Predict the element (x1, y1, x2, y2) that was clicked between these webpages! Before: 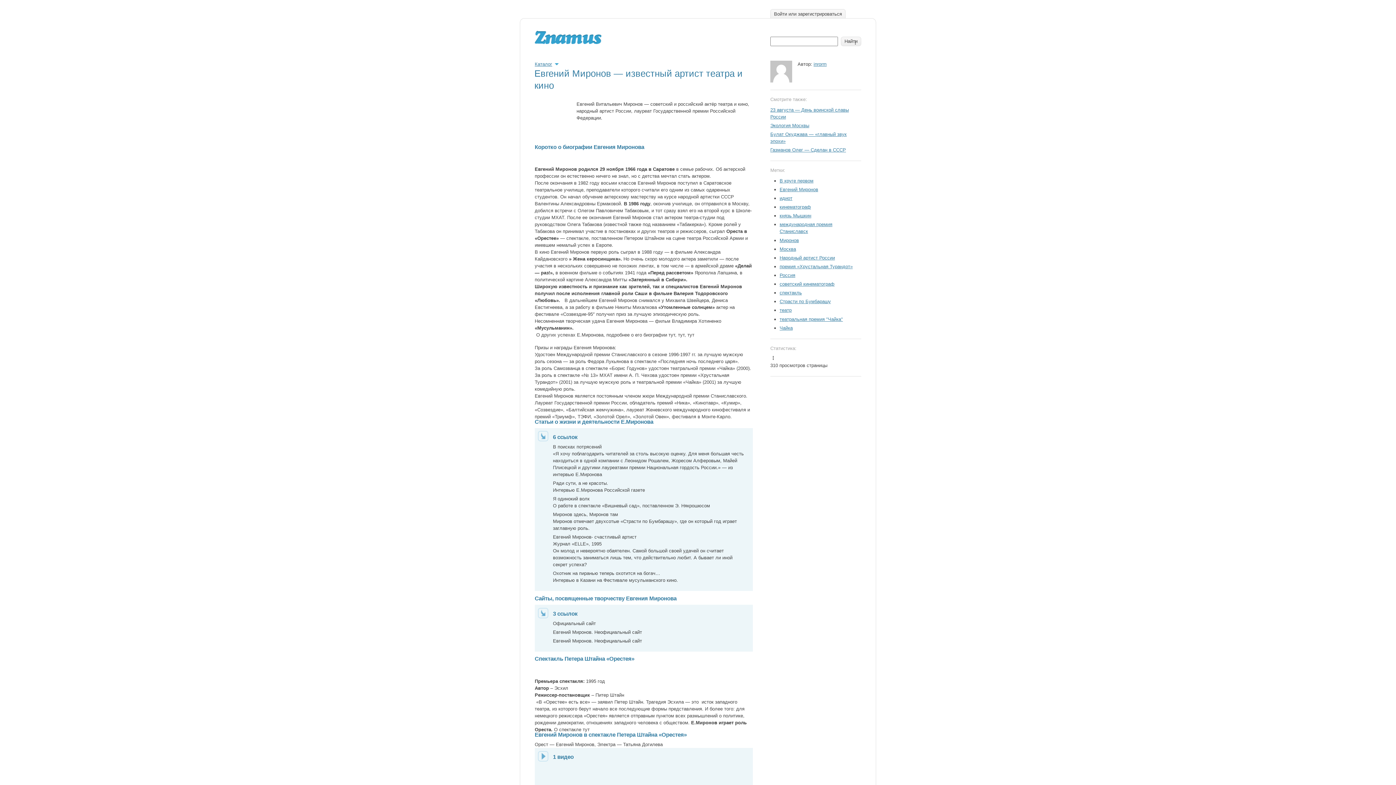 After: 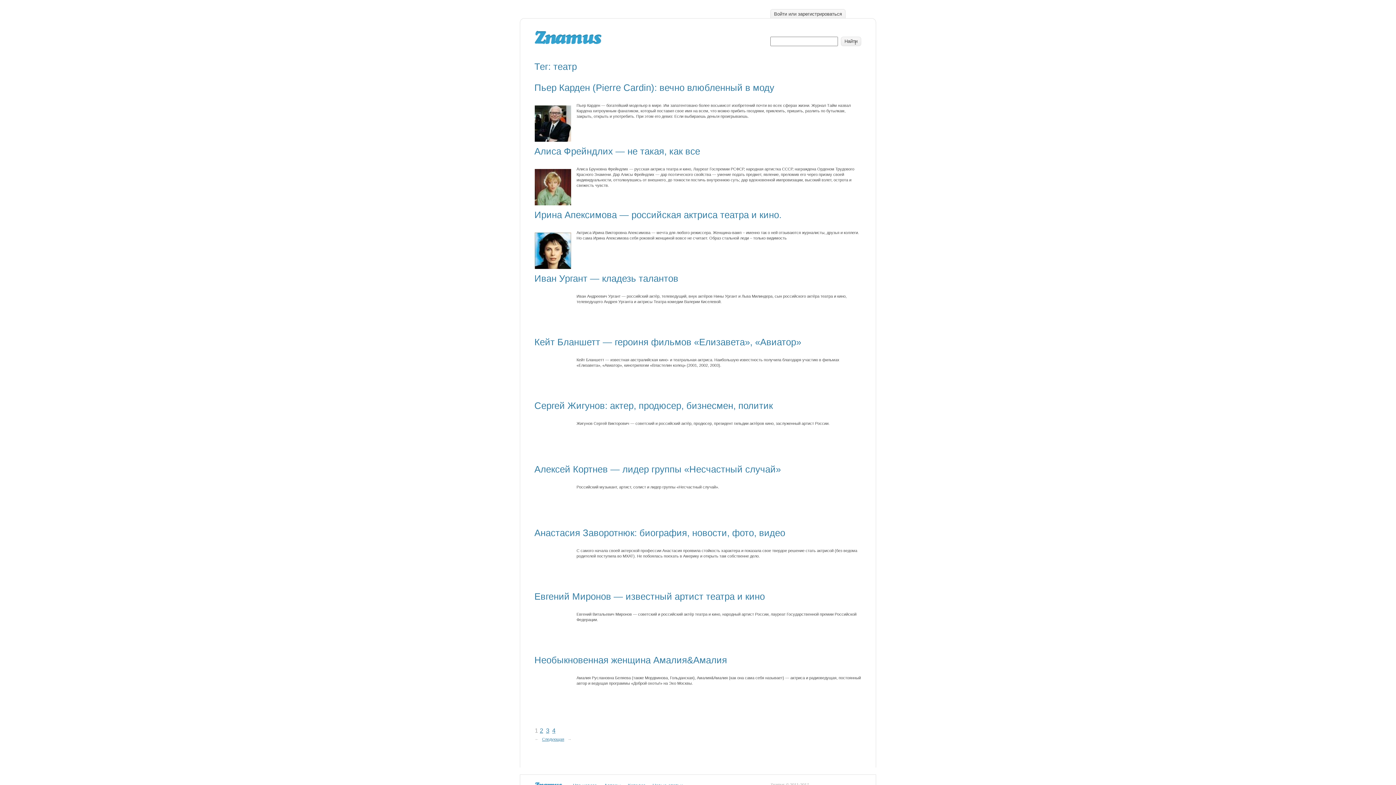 Action: bbox: (779, 307, 791, 313) label: театр